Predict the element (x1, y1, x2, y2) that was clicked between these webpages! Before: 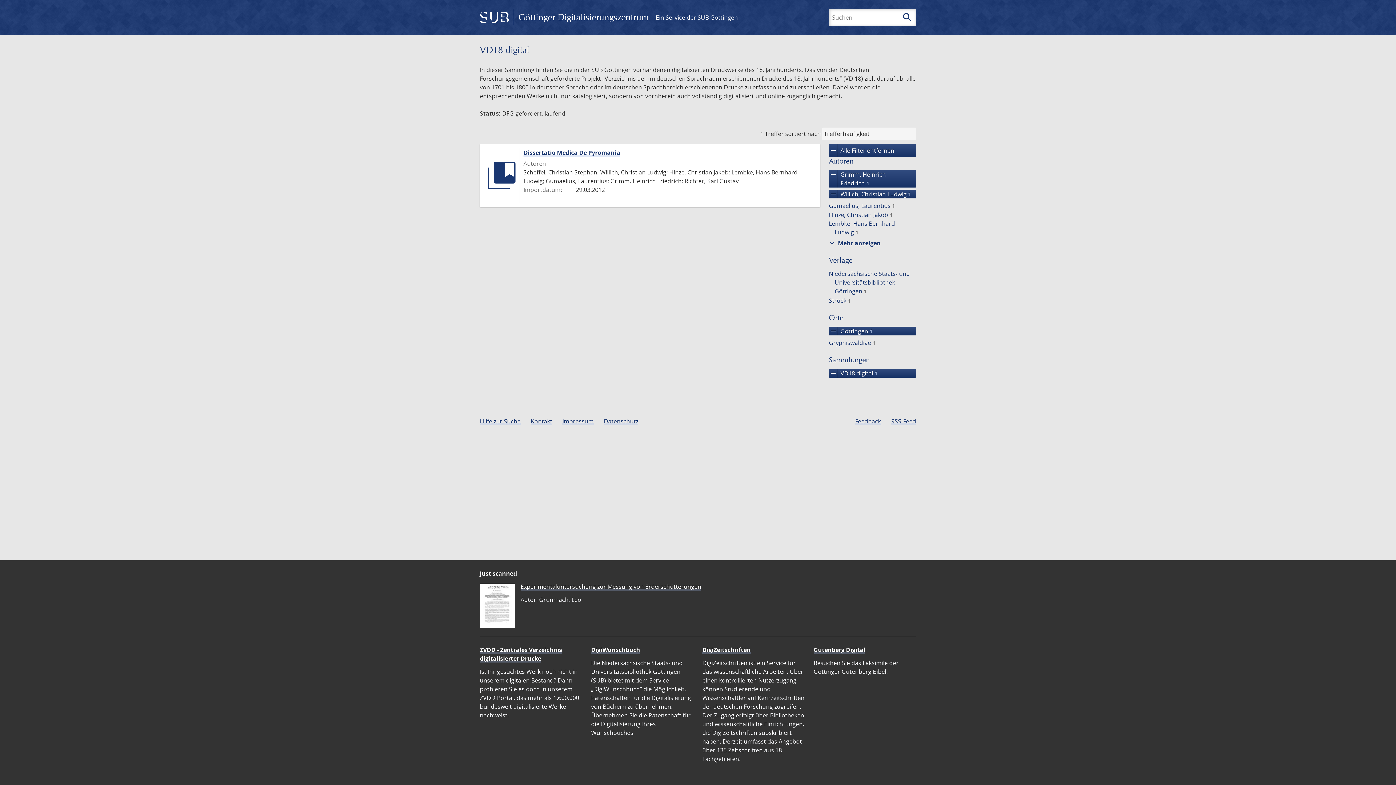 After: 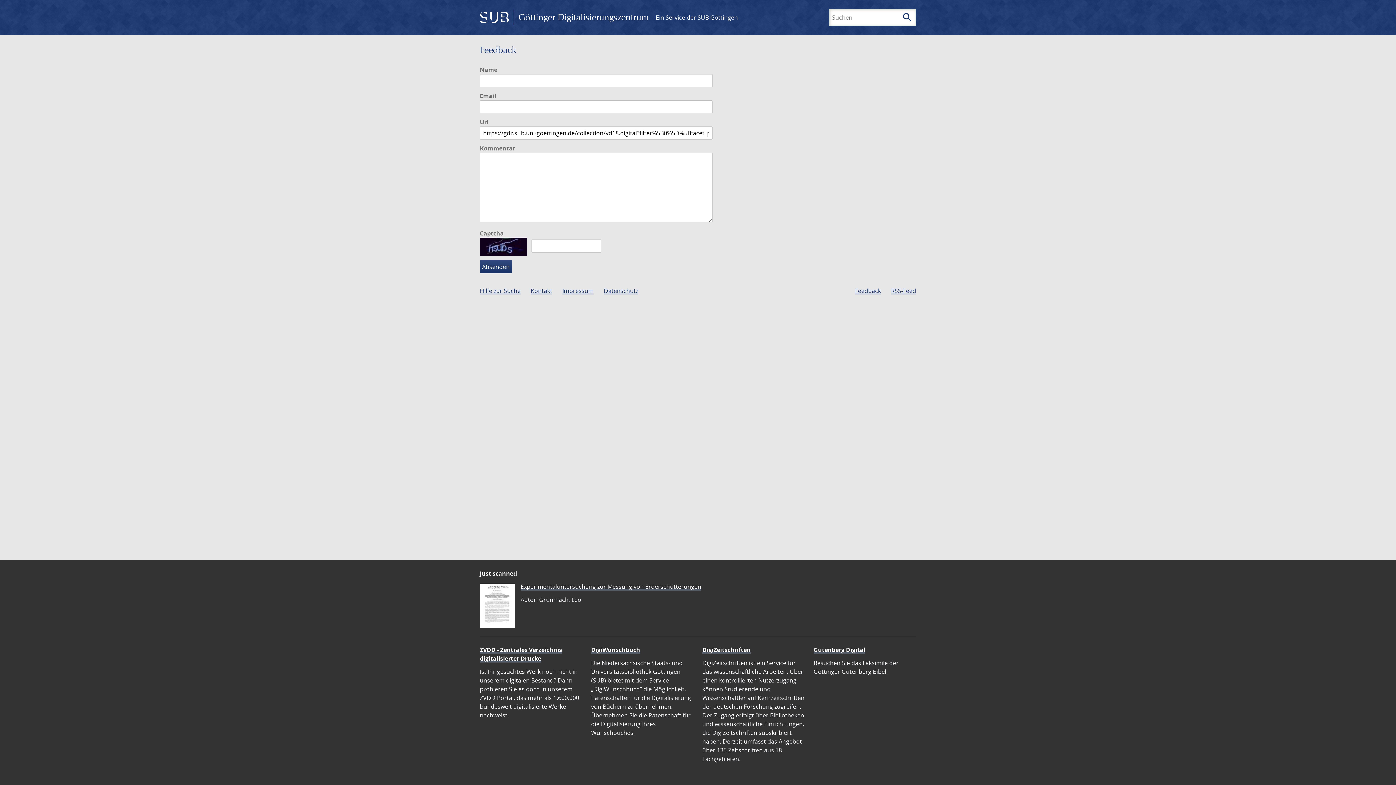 Action: bbox: (855, 417, 881, 425) label: Feedback